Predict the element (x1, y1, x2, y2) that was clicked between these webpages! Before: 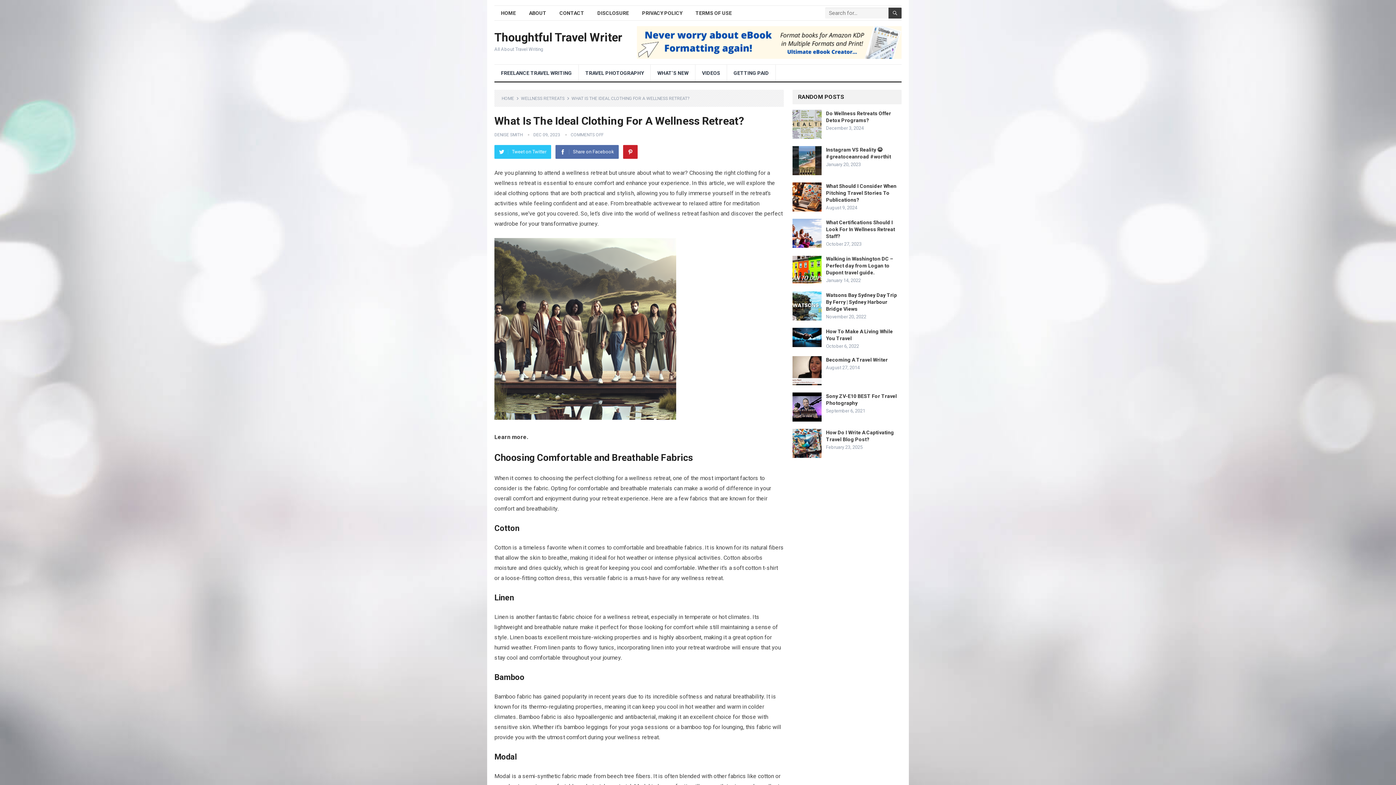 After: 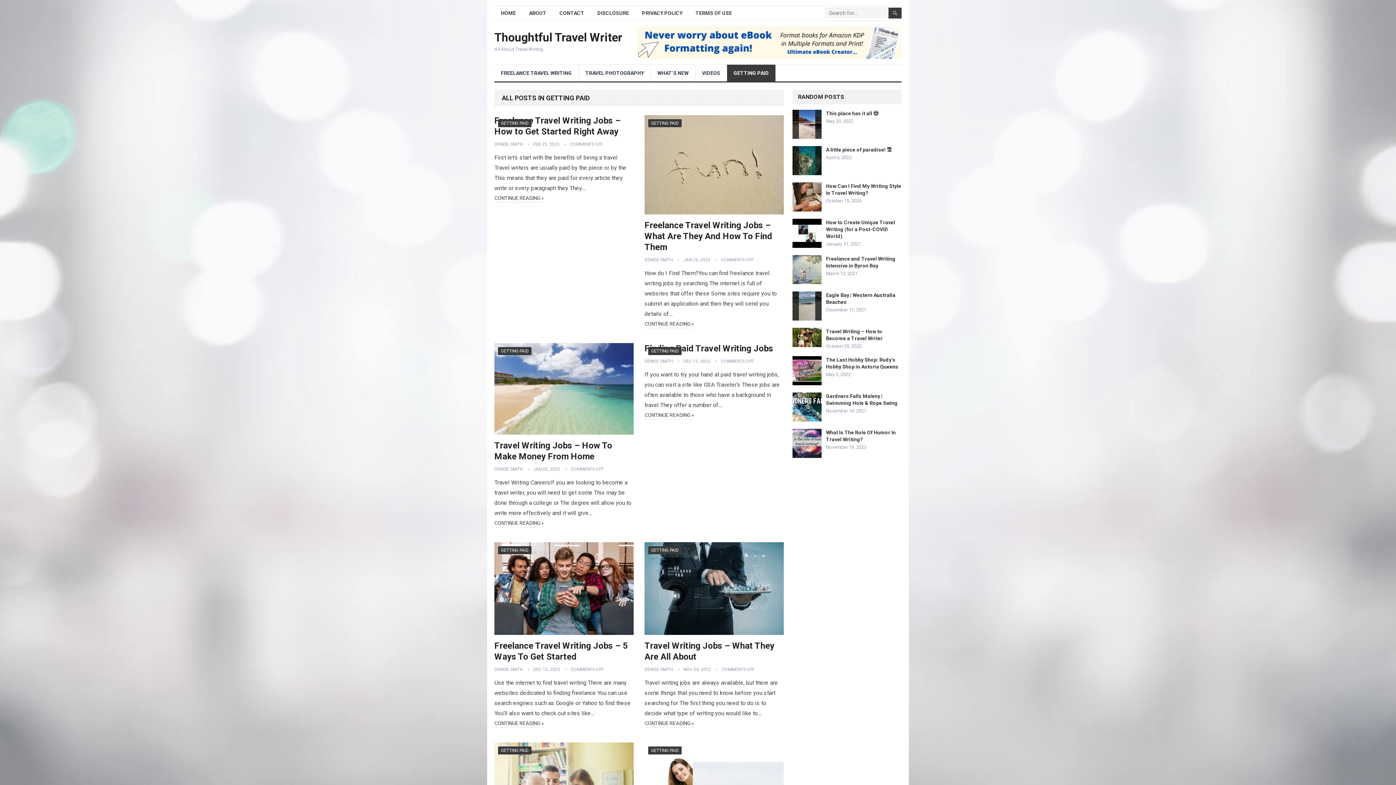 Action: label: GETTING PAID bbox: (727, 64, 775, 81)